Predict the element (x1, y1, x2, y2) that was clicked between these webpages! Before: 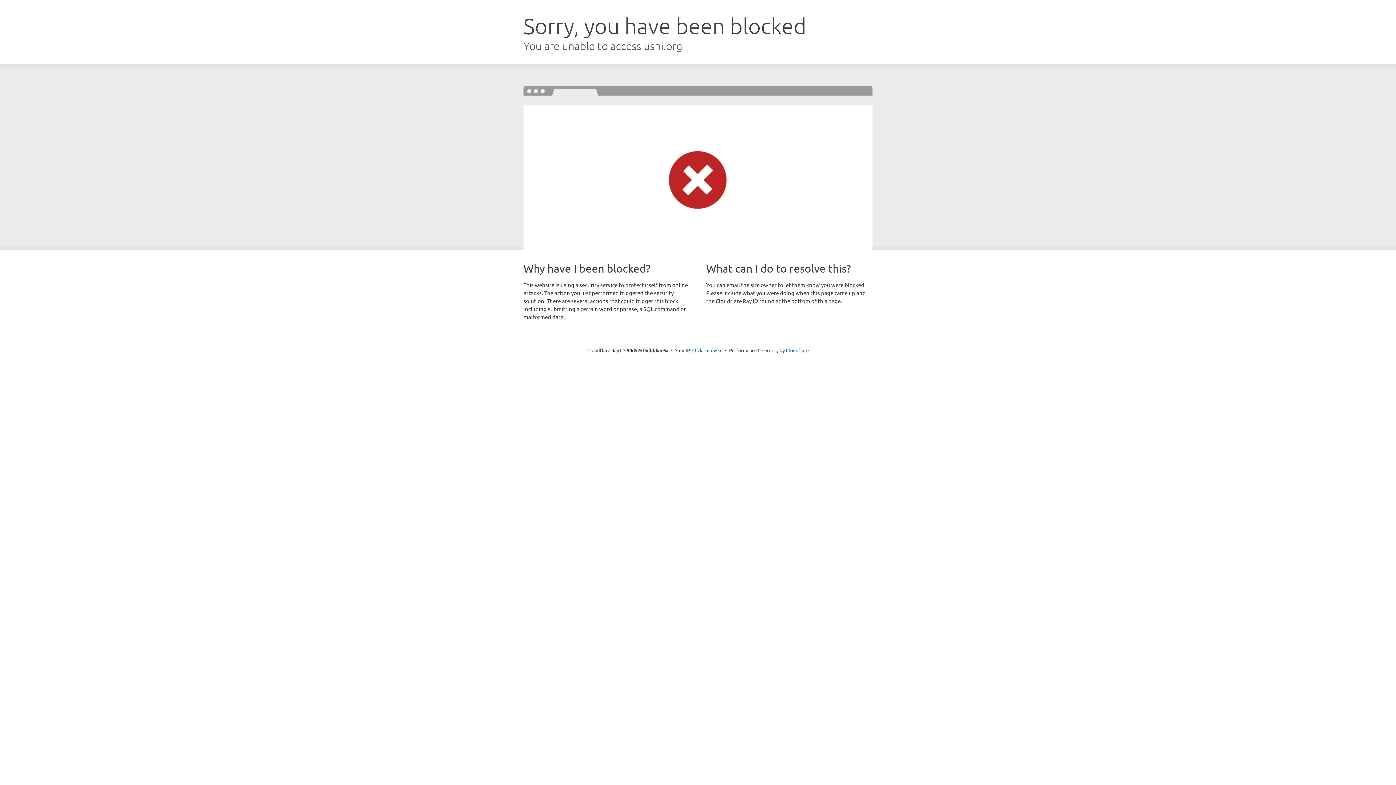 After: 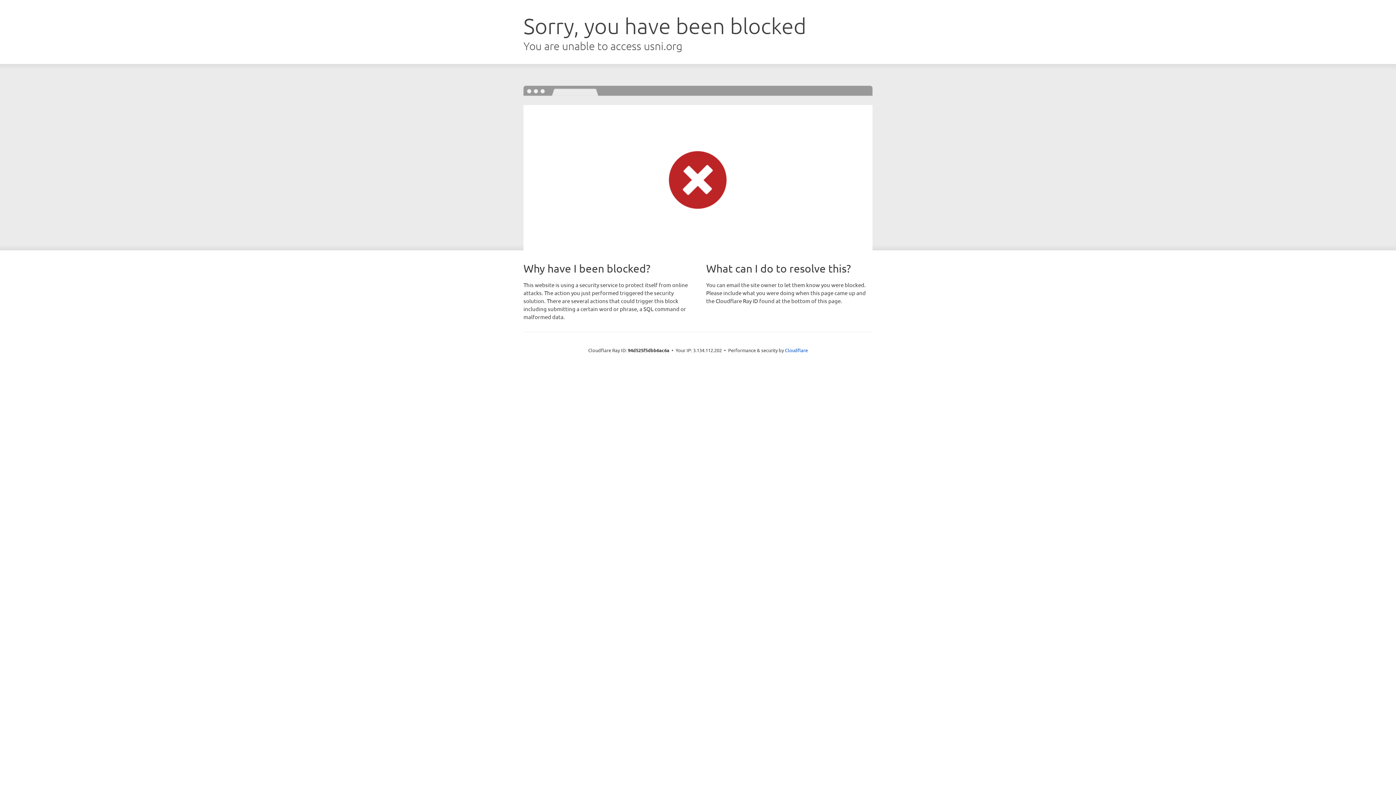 Action: label: Click to reveal bbox: (692, 346, 722, 353)